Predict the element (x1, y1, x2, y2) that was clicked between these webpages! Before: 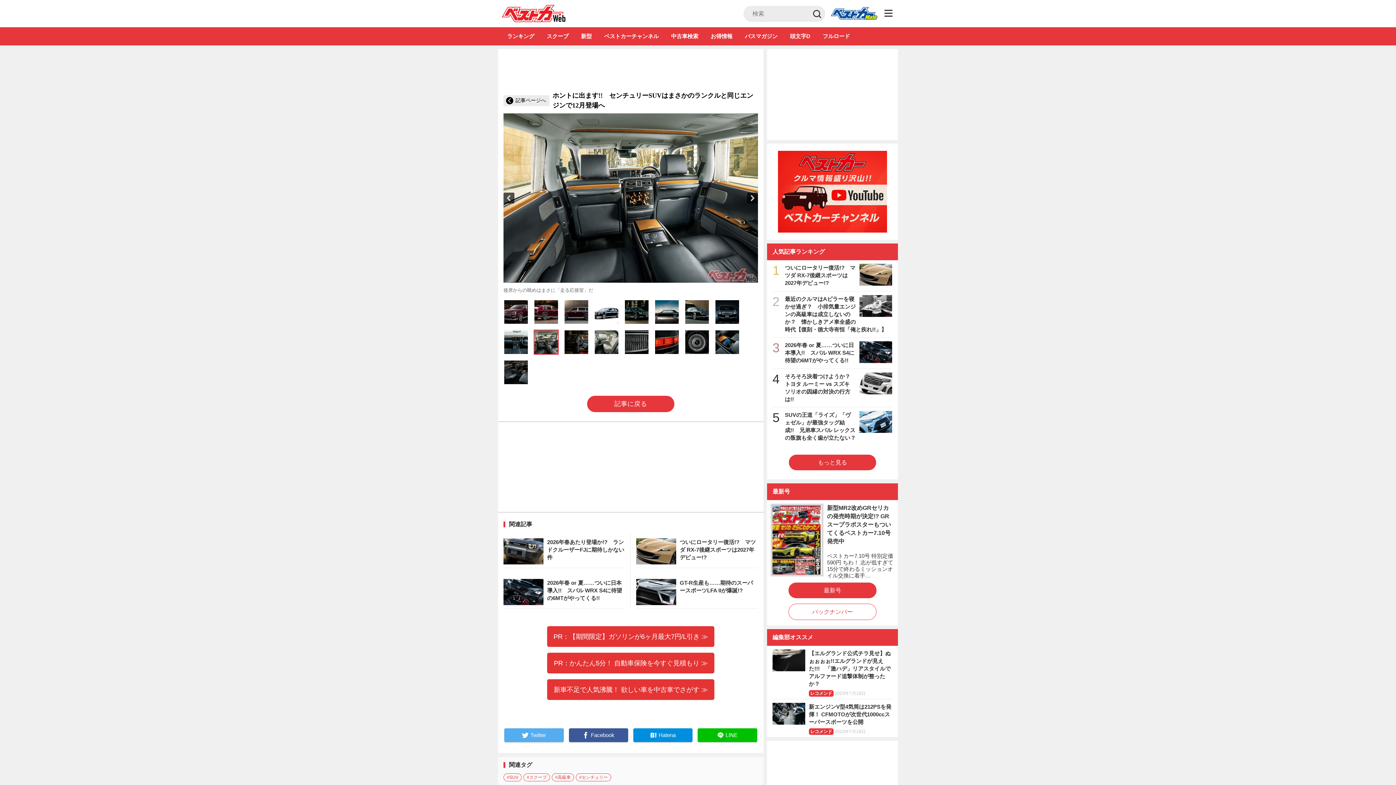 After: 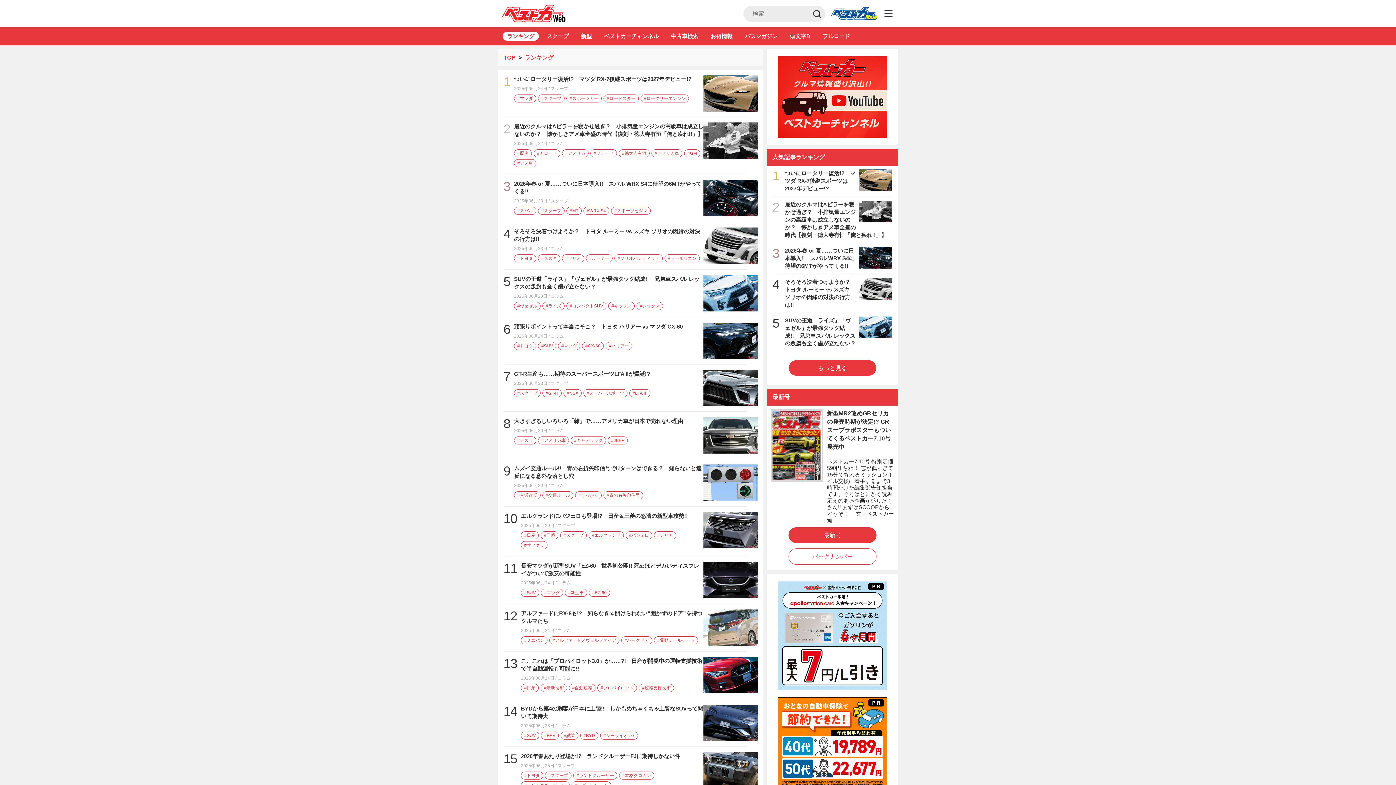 Action: label: ランキング bbox: (502, 31, 538, 40)